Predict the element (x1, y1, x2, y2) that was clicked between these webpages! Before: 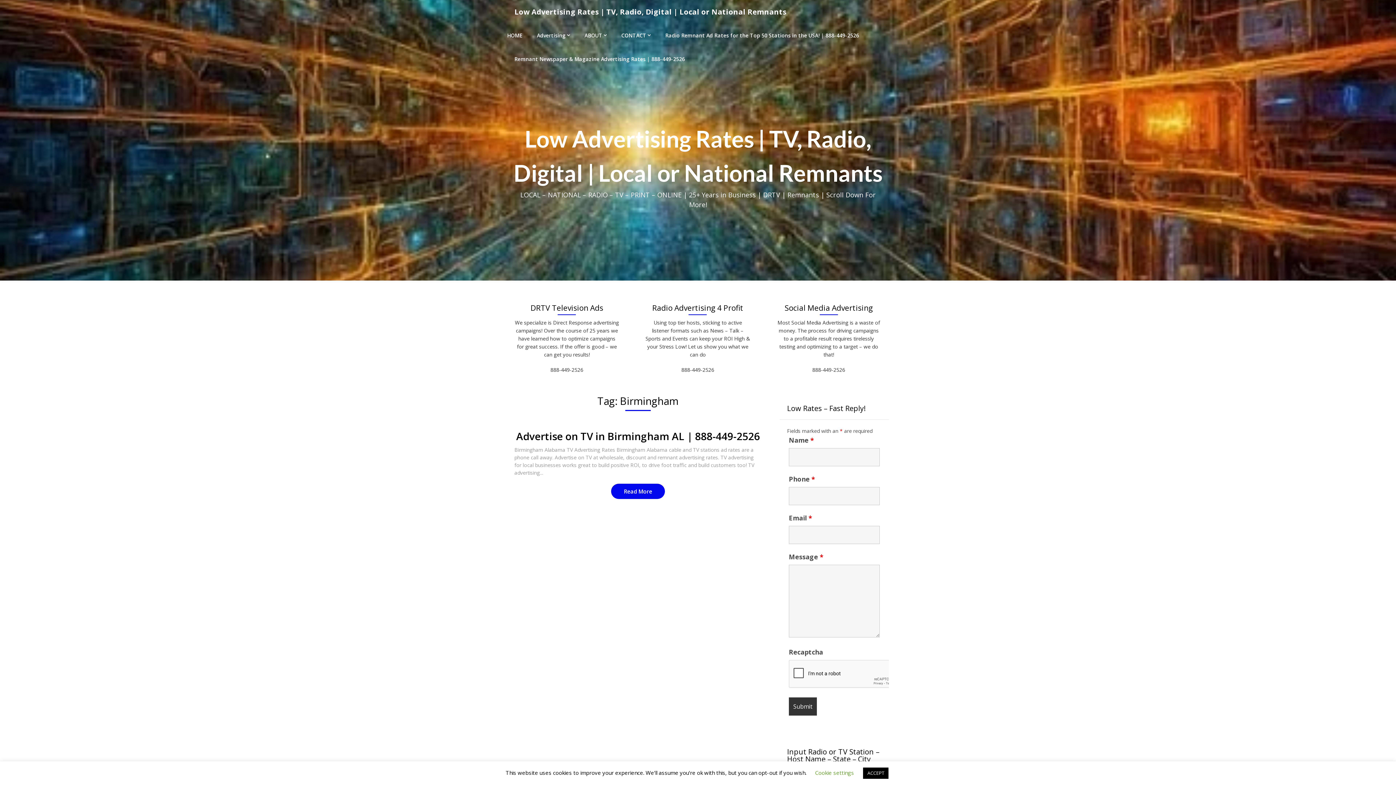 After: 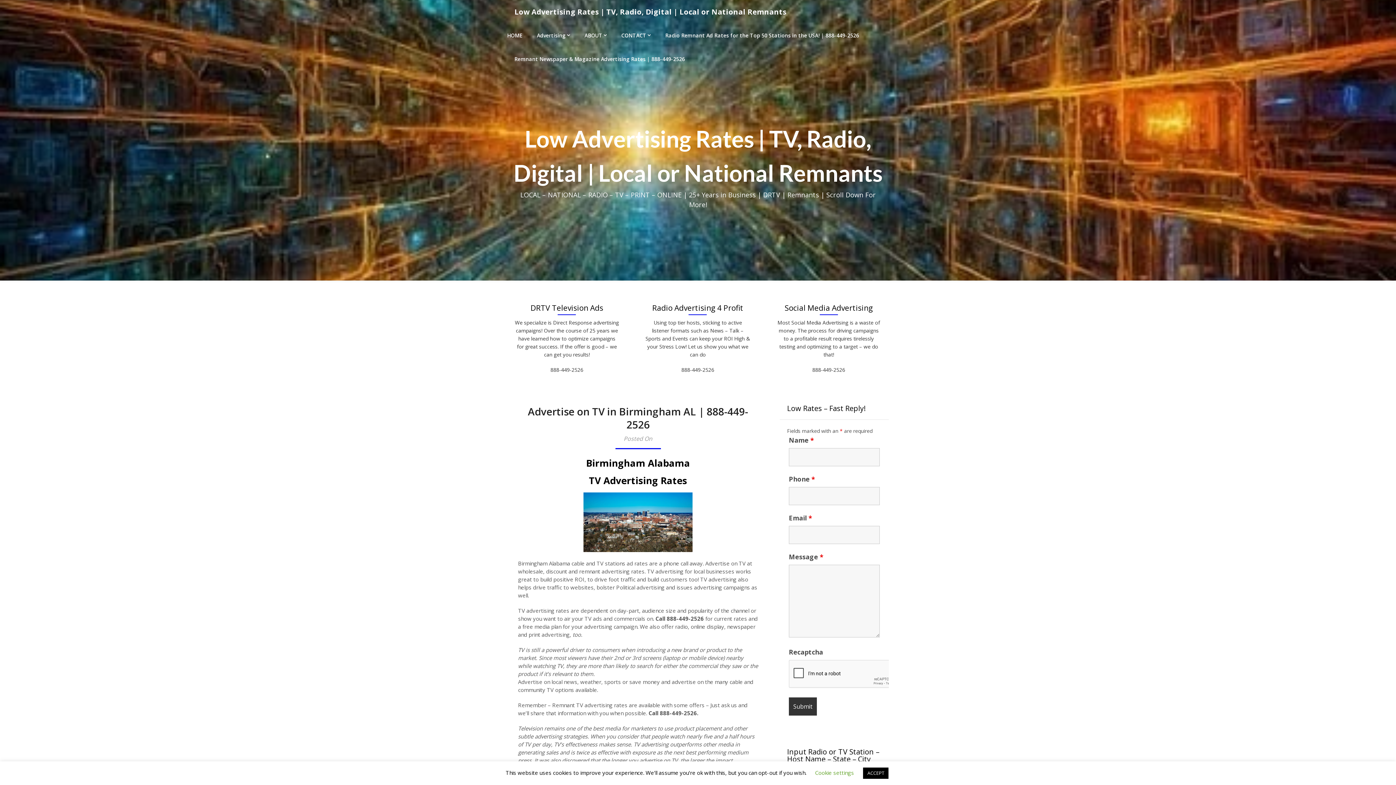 Action: bbox: (516, 429, 760, 443) label: Advertise on TV in Birmingham AL | 888-449-2526